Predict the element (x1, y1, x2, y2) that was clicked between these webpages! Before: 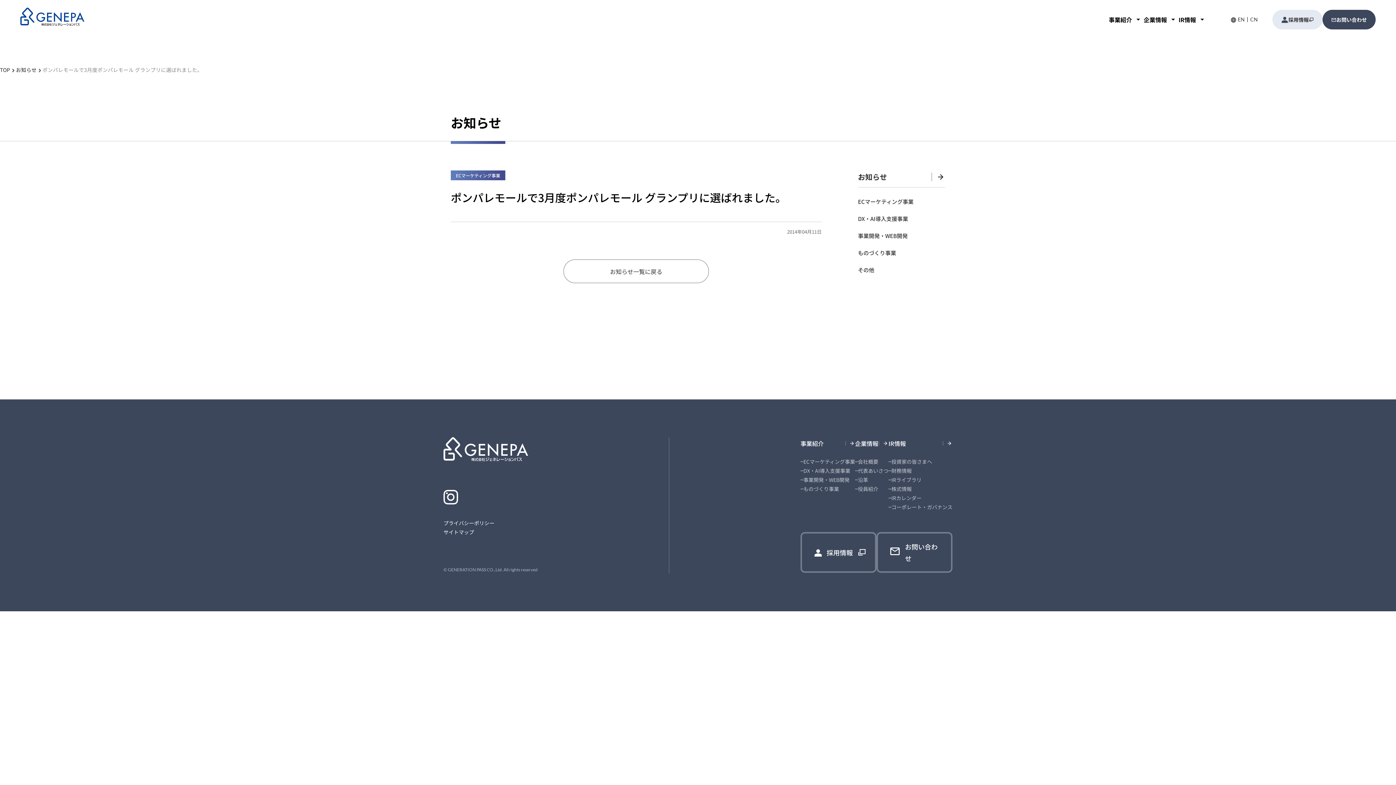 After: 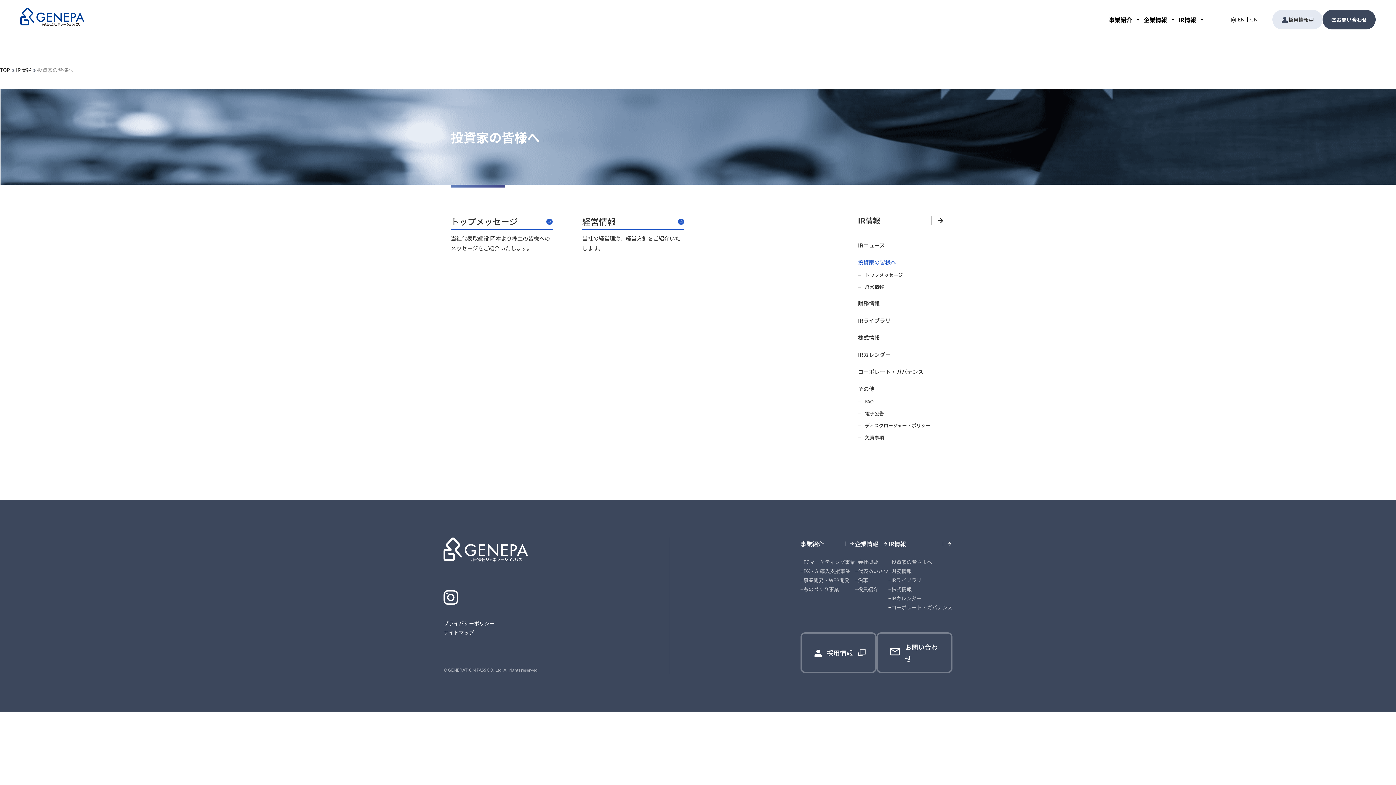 Action: label: 投資家の皆さまへ bbox: (888, 457, 952, 466)